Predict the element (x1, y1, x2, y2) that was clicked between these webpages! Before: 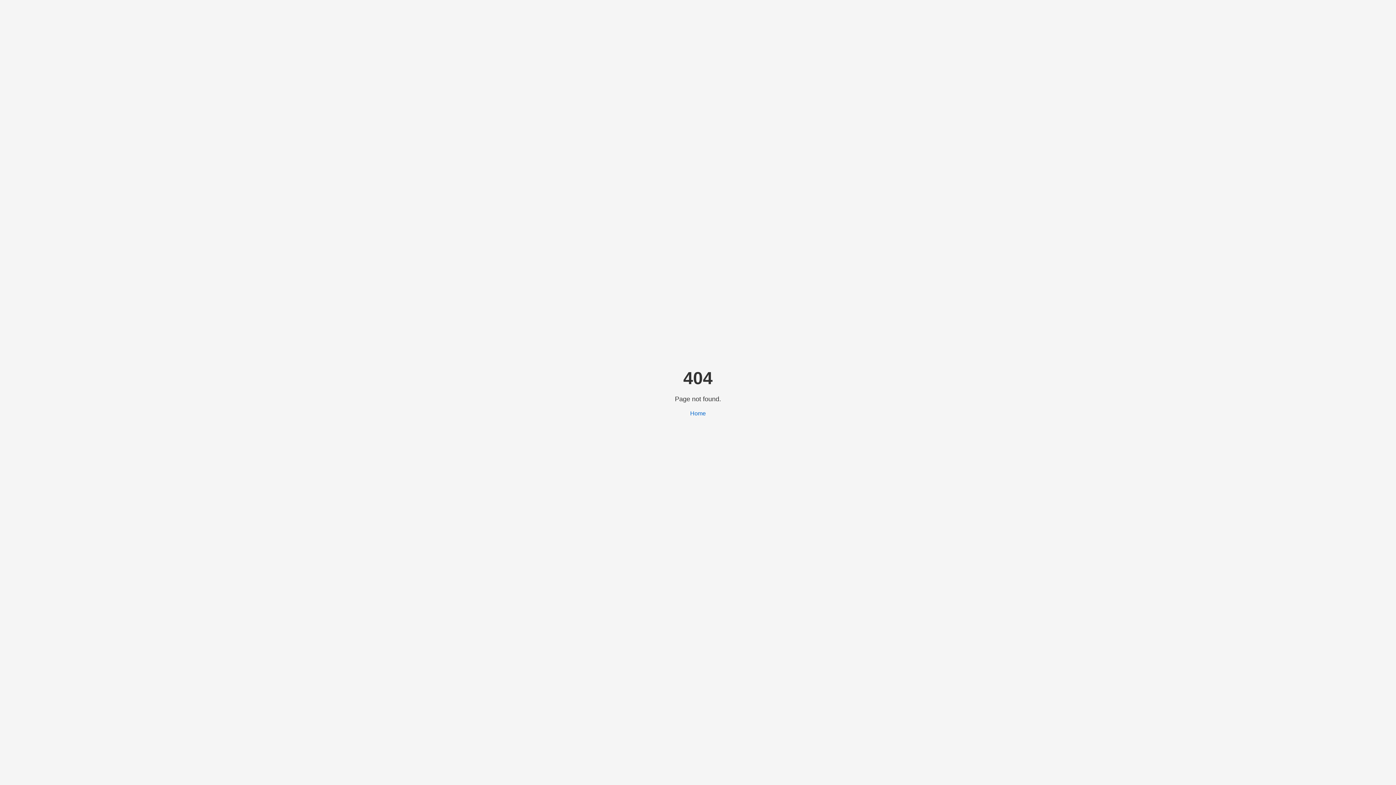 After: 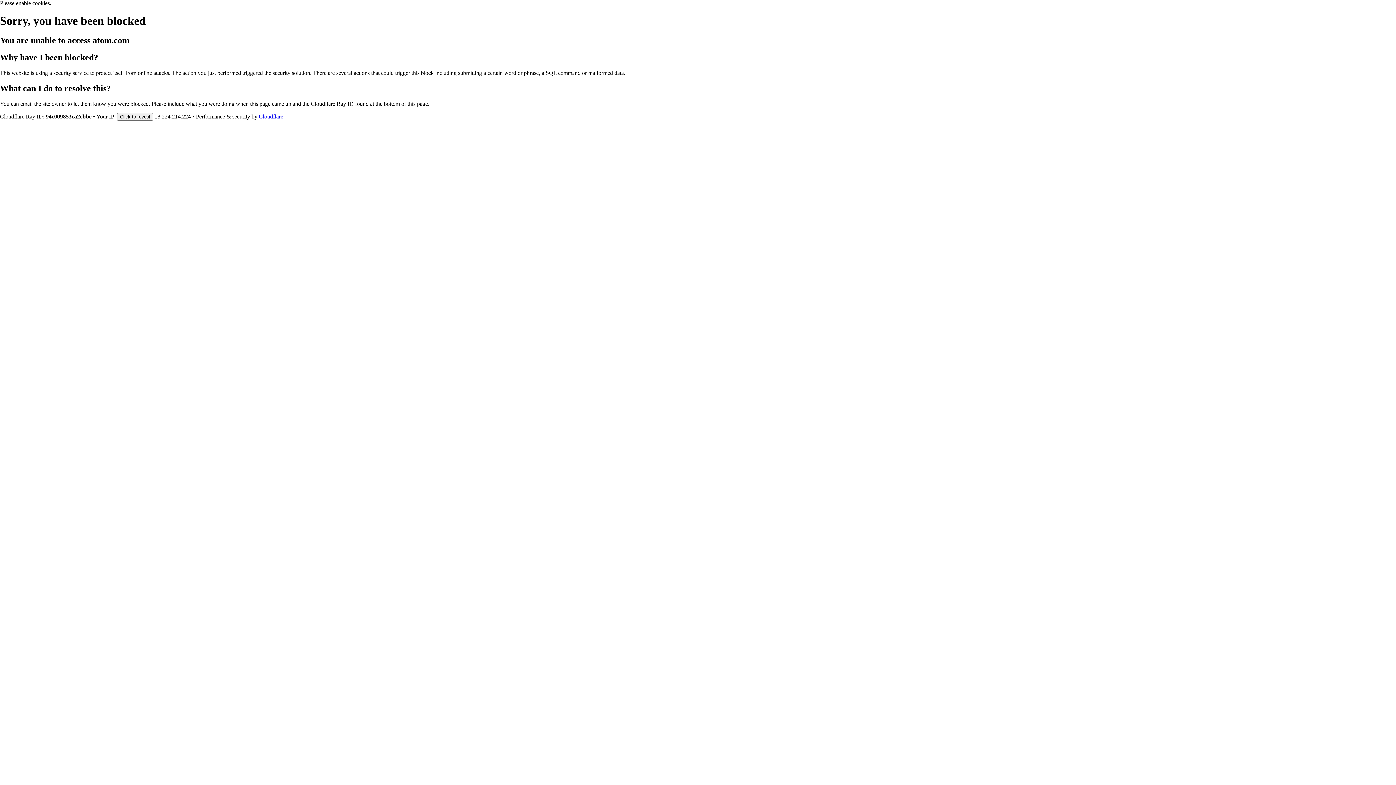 Action: bbox: (690, 410, 706, 416) label: Home